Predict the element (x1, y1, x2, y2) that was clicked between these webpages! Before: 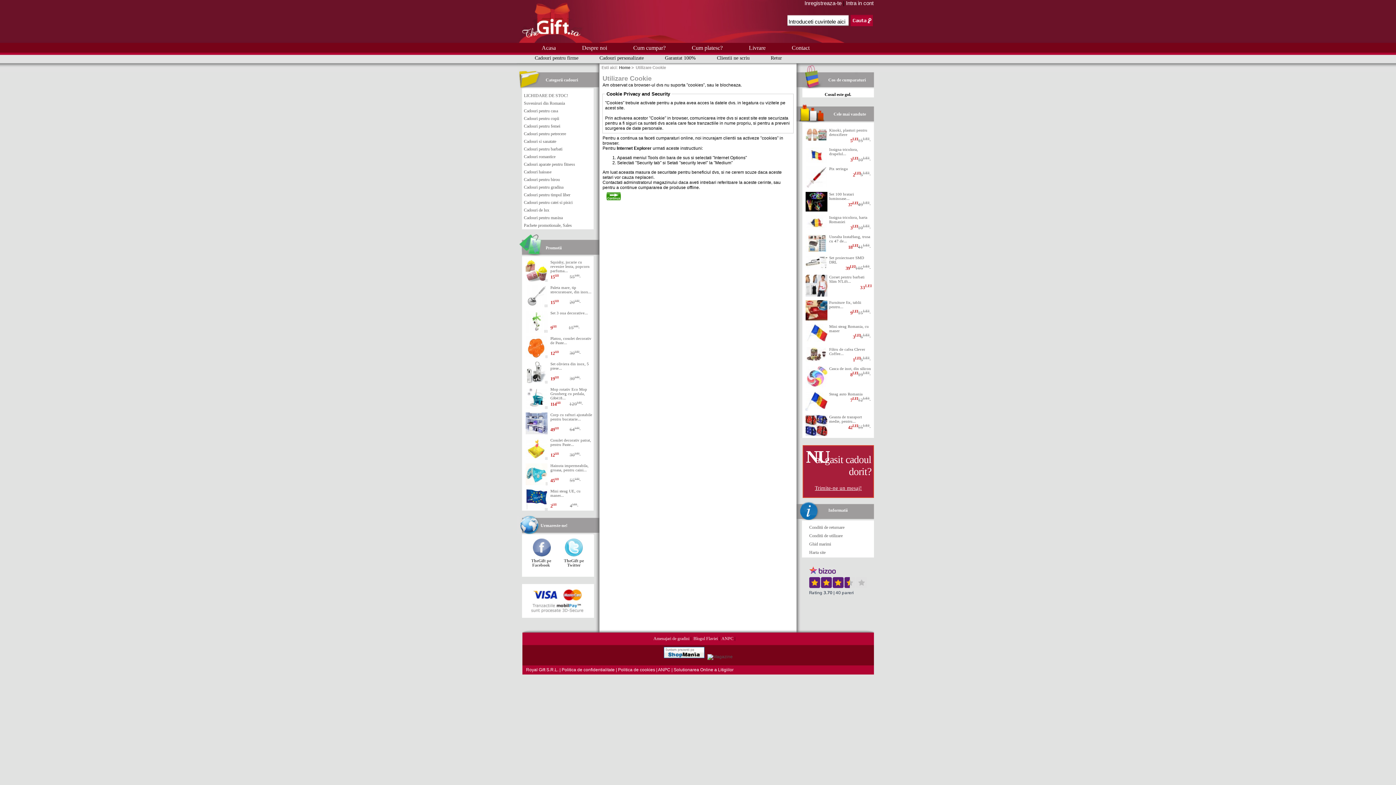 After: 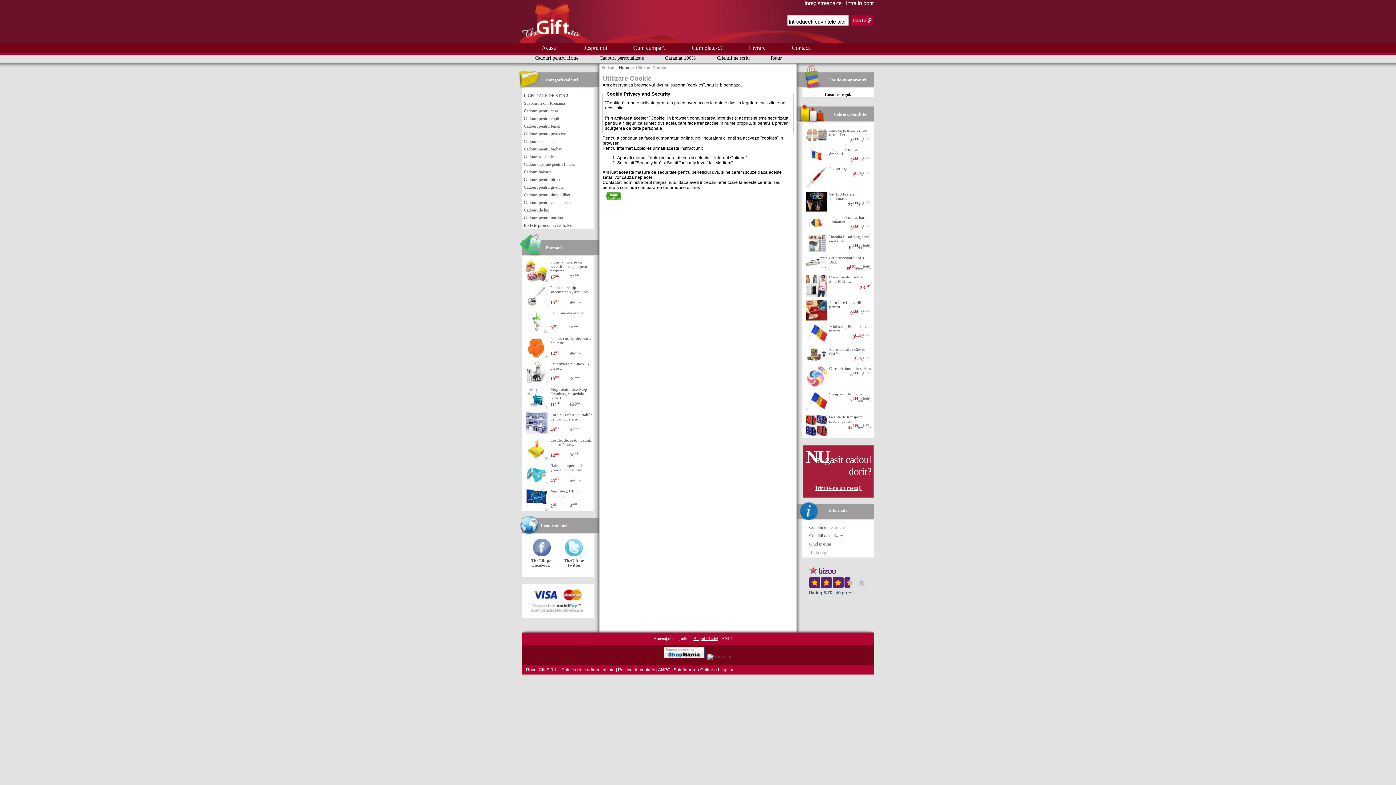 Action: label: Blogul Flaviei bbox: (693, 636, 718, 641)